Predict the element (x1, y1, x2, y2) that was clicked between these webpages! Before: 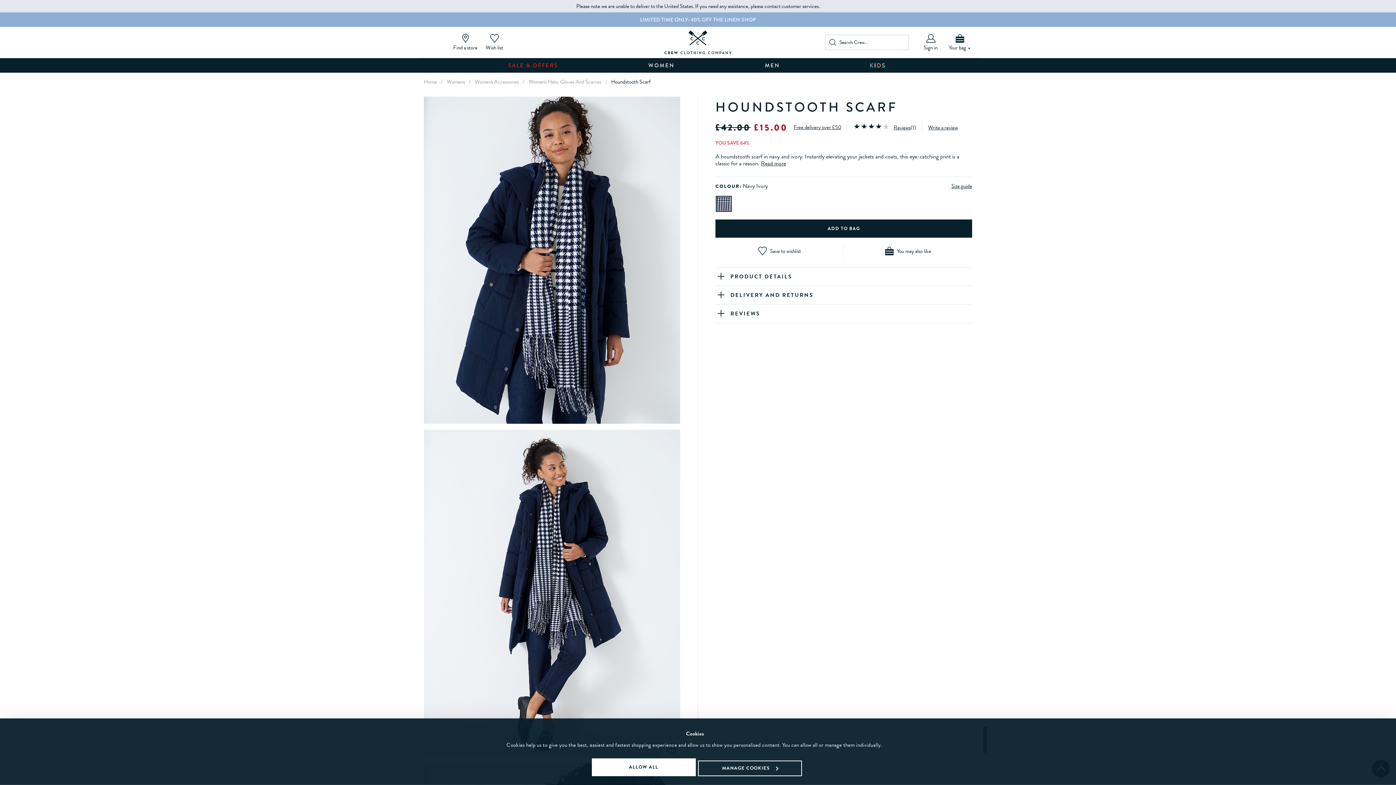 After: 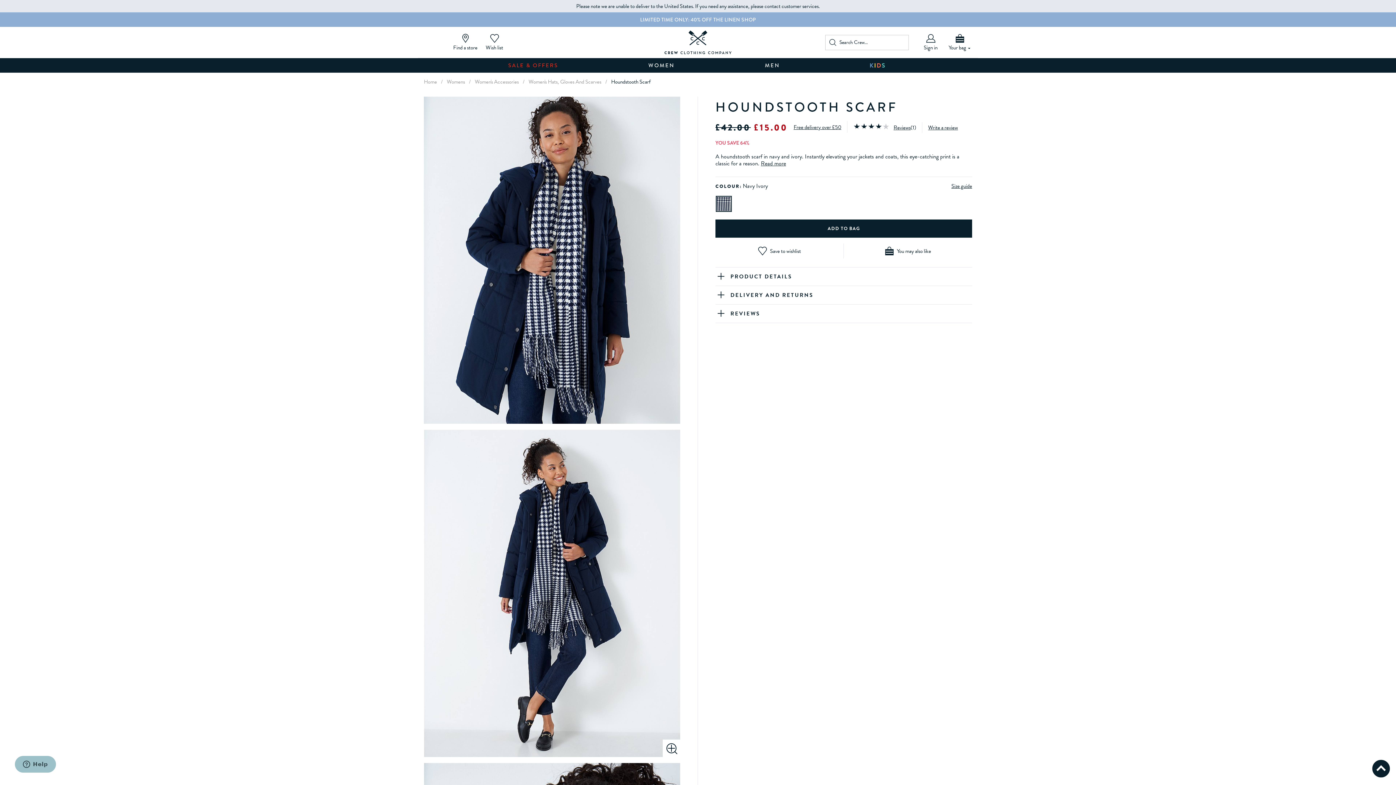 Action: bbox: (421, 38, 450, 46)